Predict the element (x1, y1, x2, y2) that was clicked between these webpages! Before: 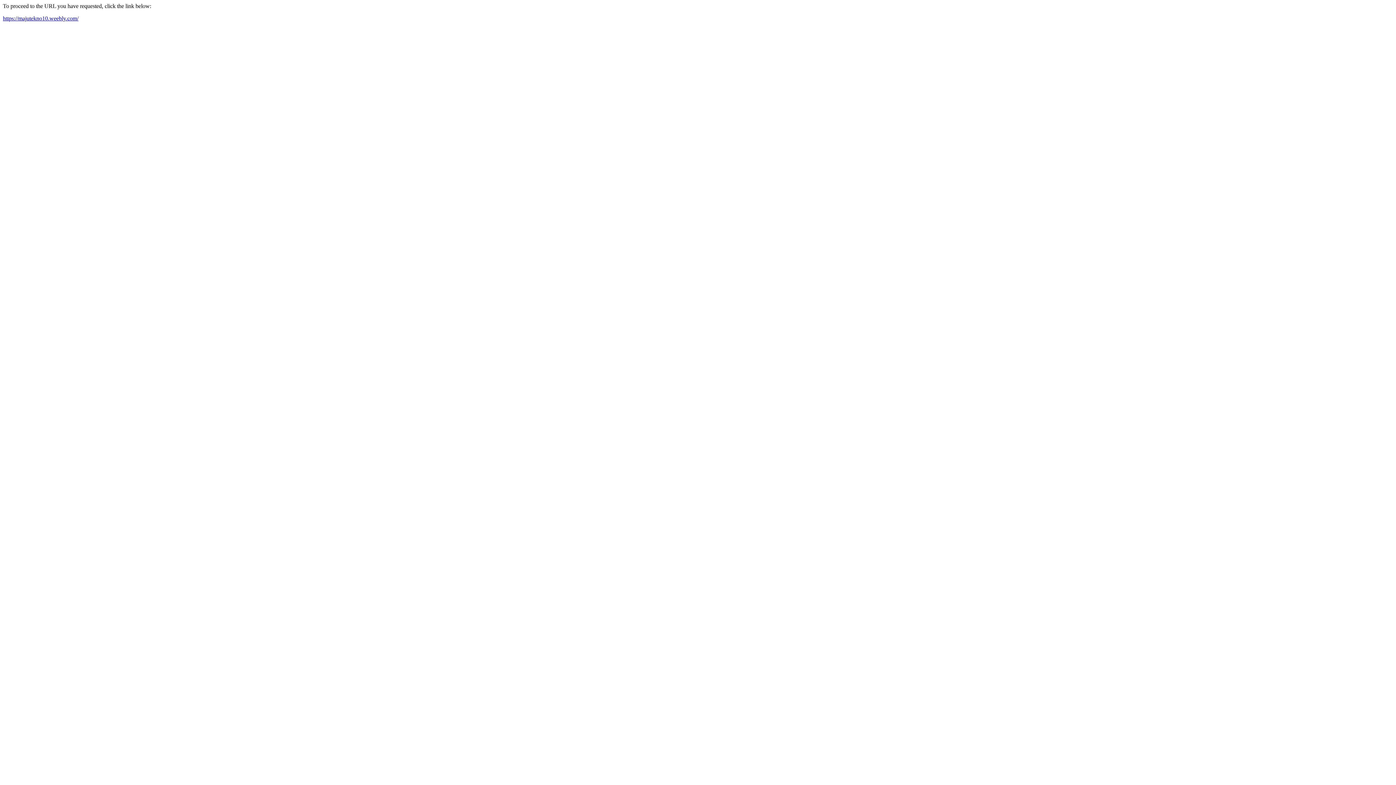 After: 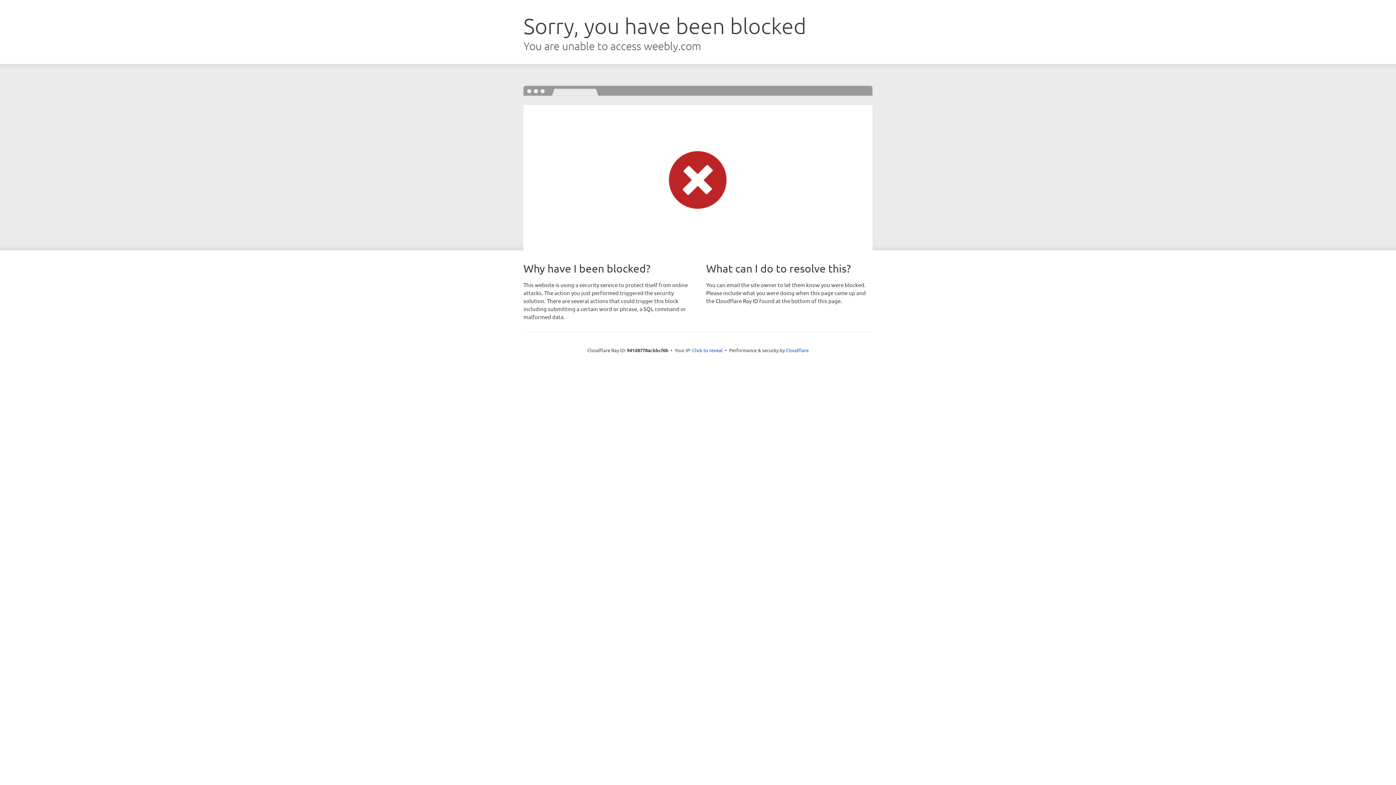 Action: label: https://majutekno10.weebly.com/ bbox: (2, 15, 78, 21)